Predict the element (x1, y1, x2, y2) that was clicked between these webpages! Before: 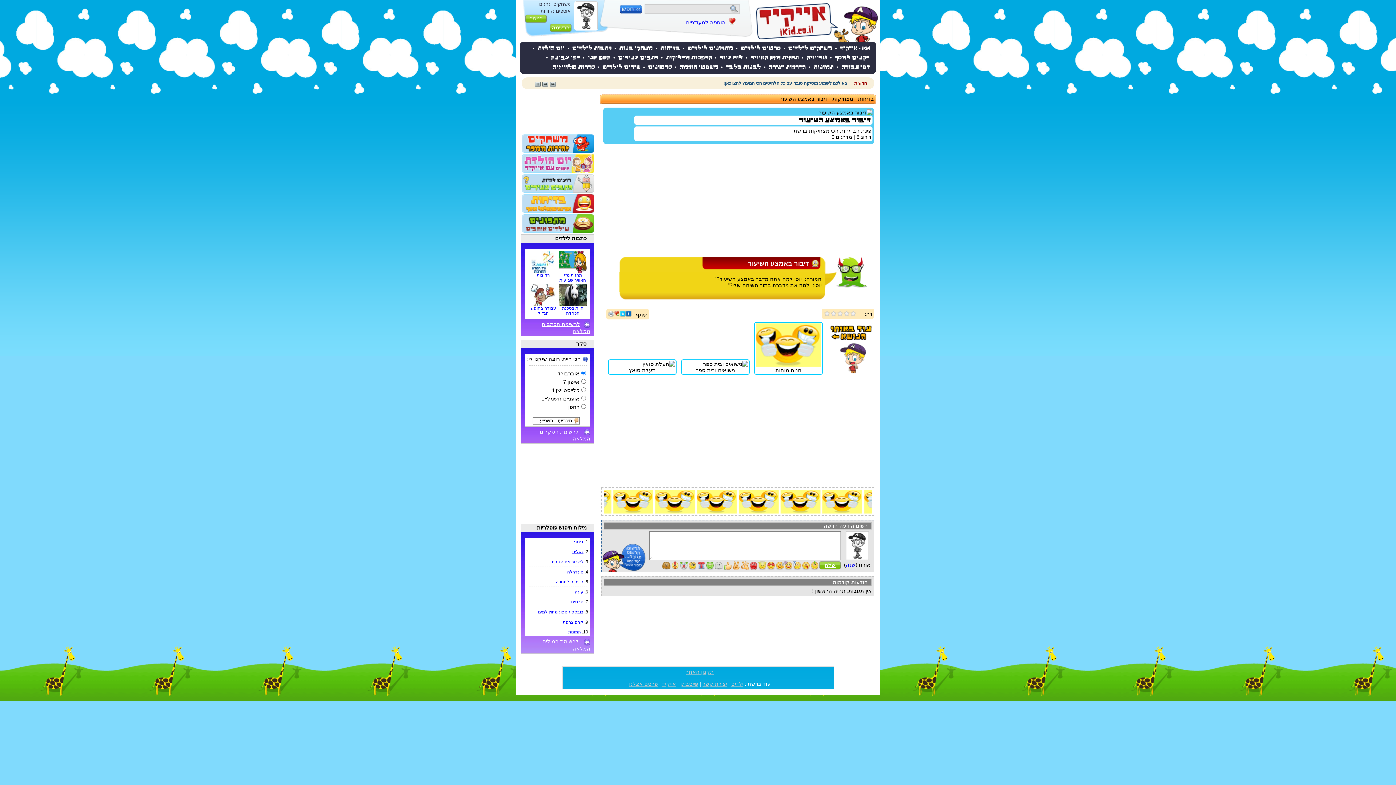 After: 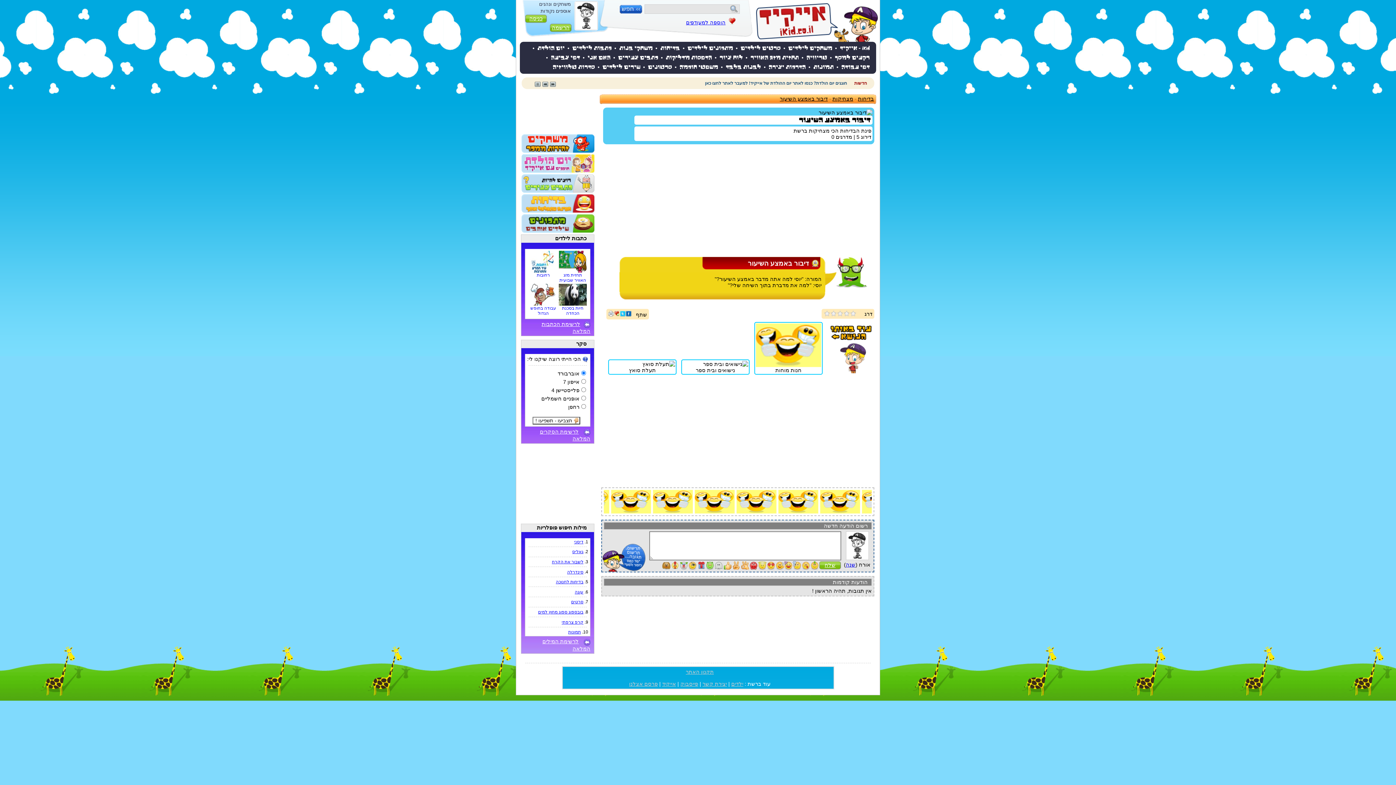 Action: bbox: (686, 19, 725, 25) label: הוספה למעודפים